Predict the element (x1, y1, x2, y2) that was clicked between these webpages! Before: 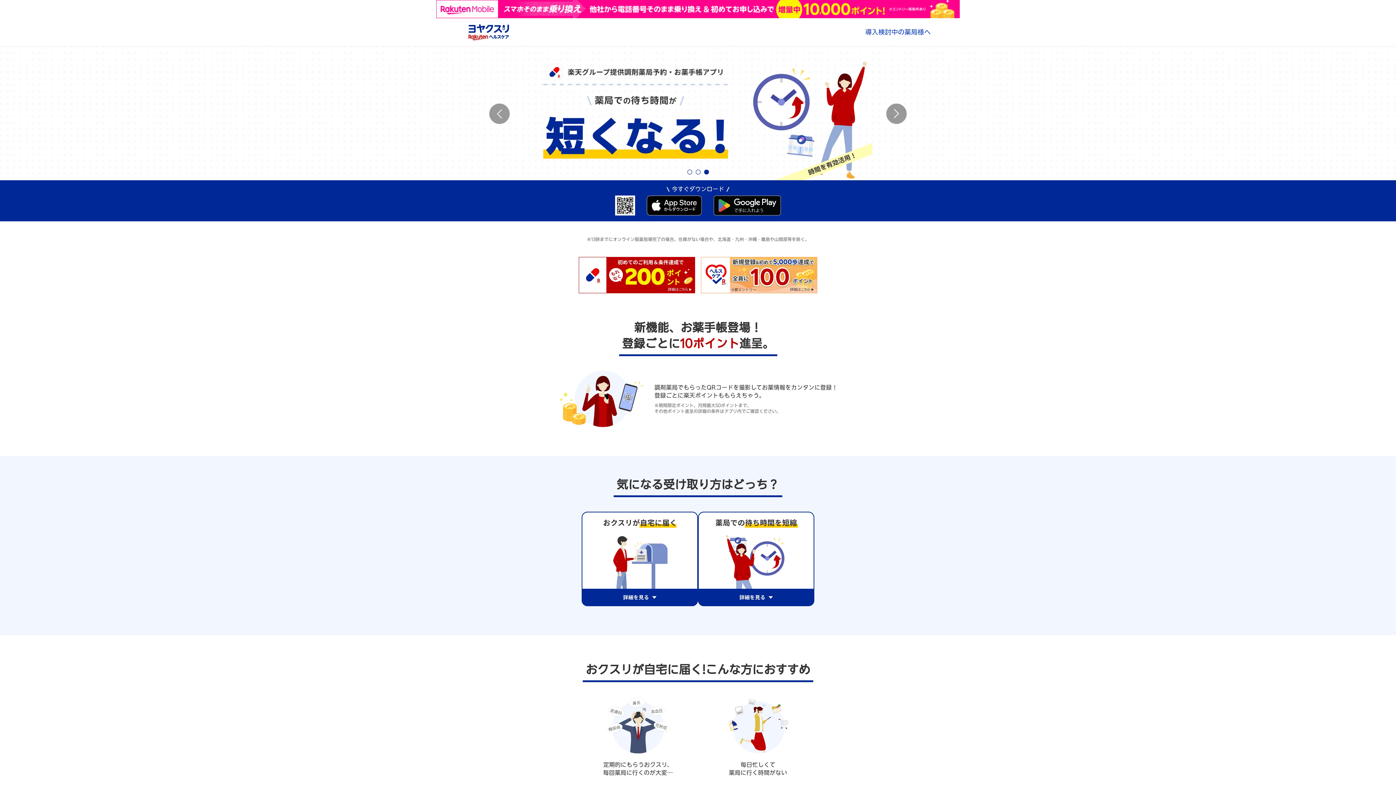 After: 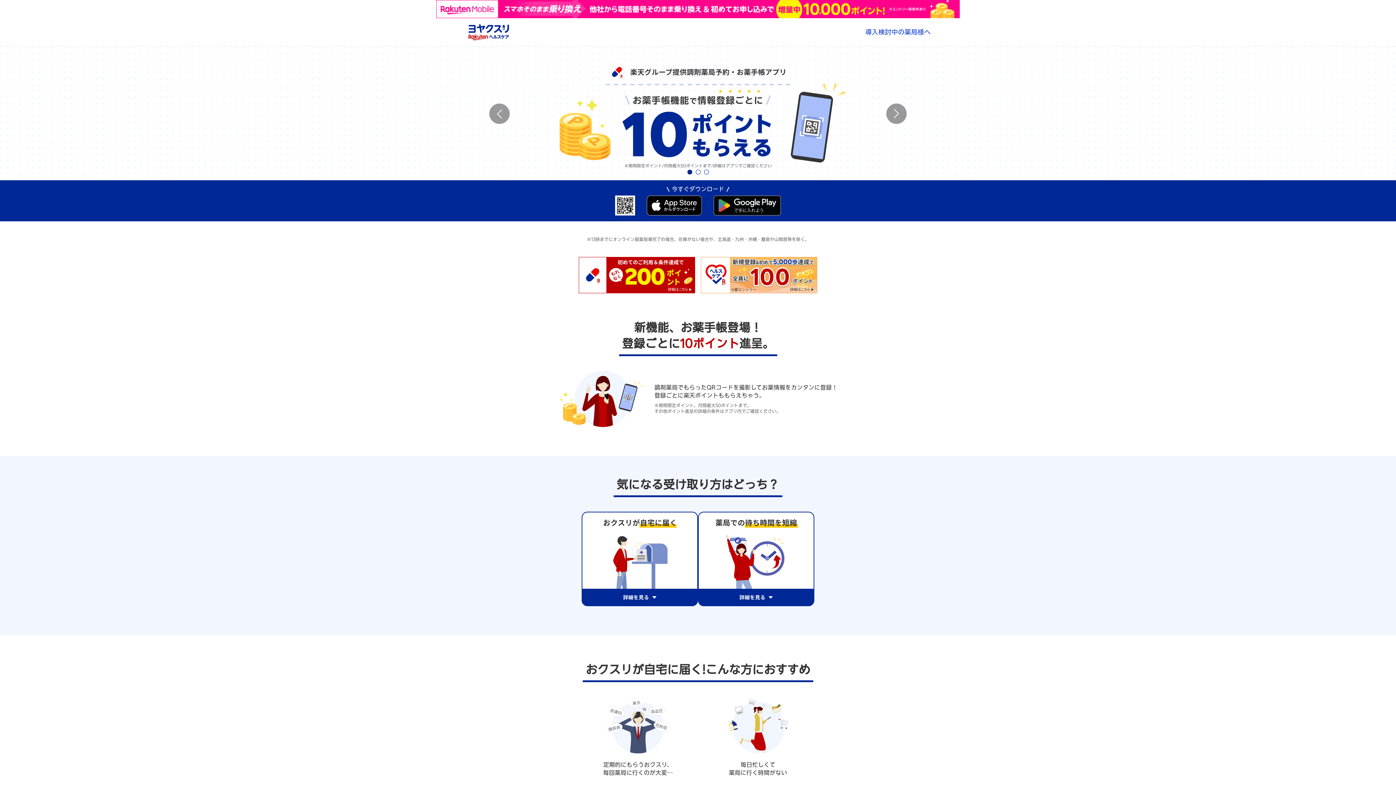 Action: bbox: (465, 21, 512, 42)